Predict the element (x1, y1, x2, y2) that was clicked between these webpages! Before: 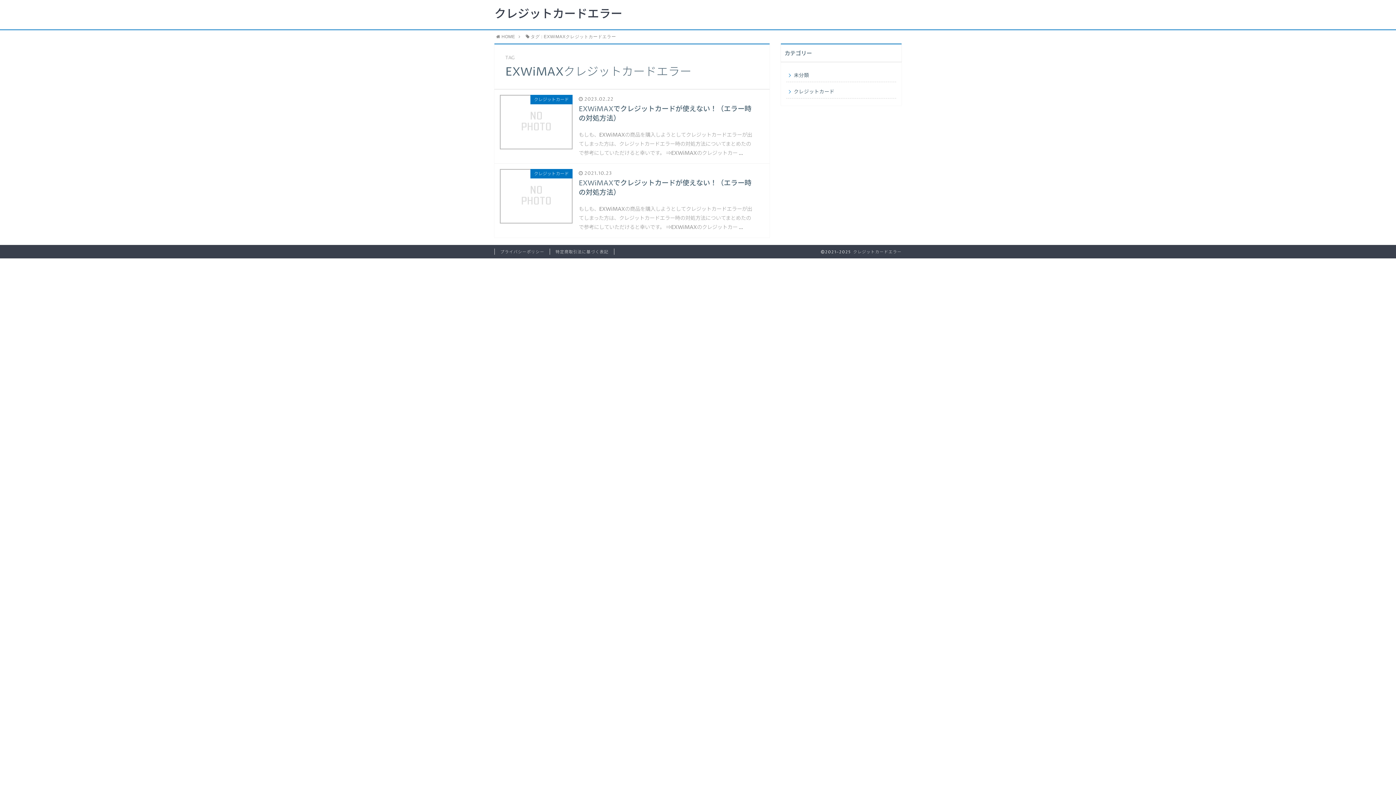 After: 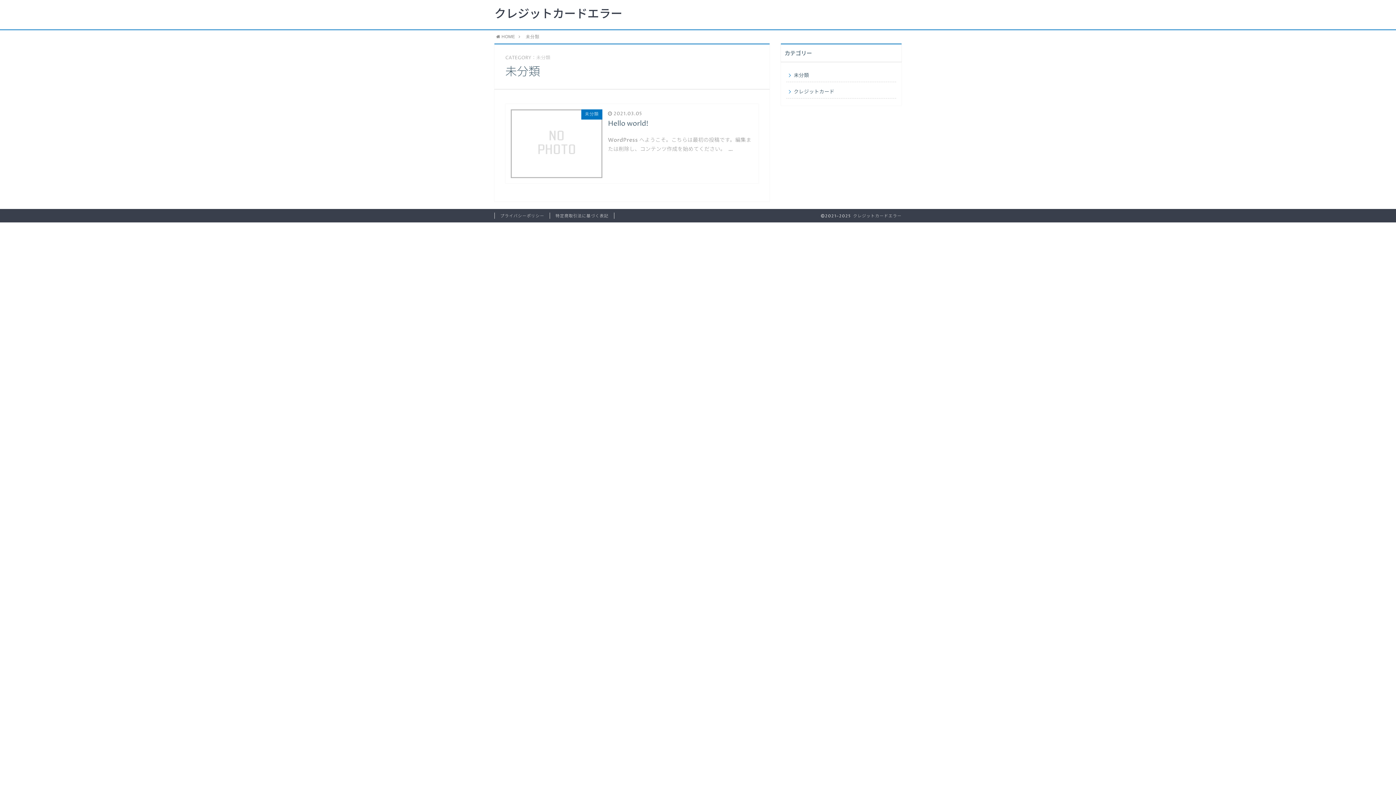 Action: label: 未分類 bbox: (786, 67, 896, 82)